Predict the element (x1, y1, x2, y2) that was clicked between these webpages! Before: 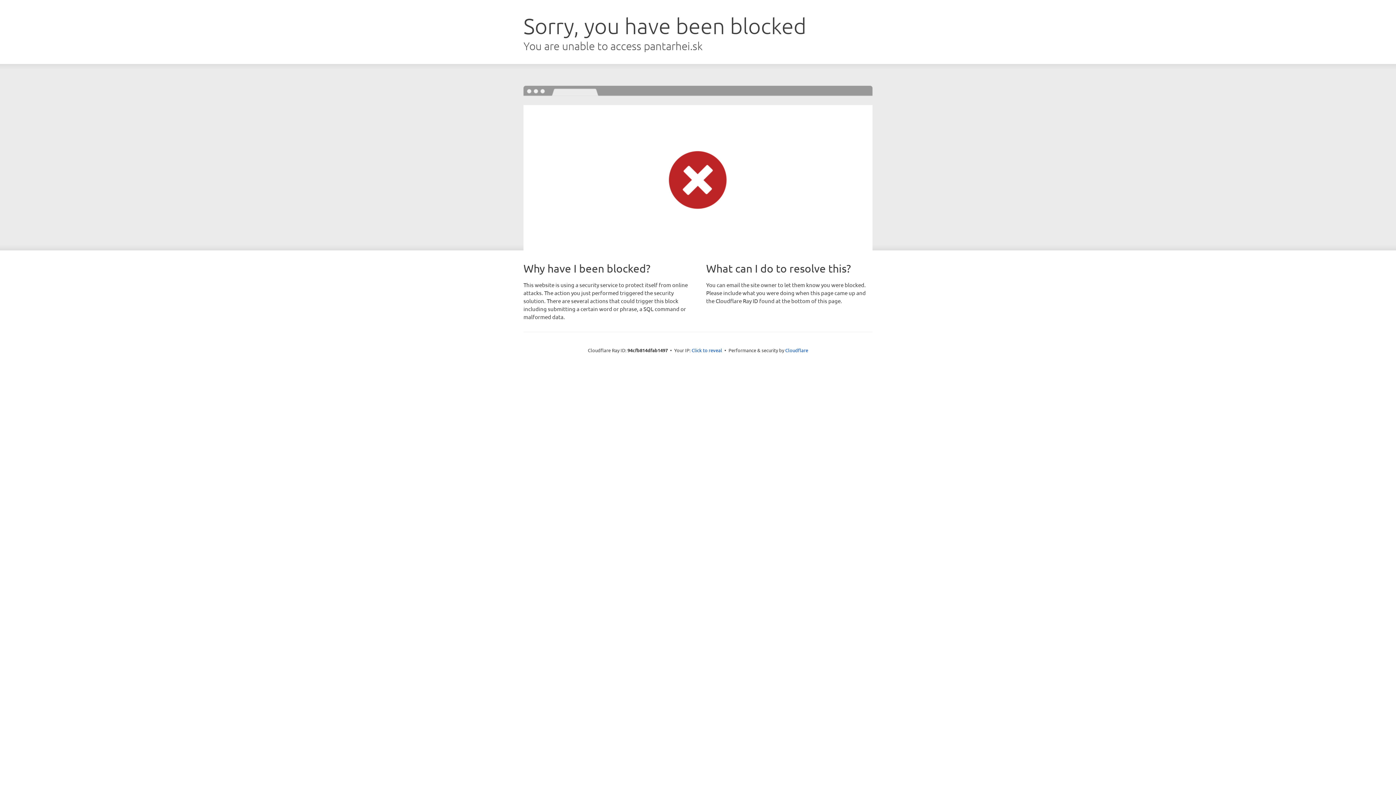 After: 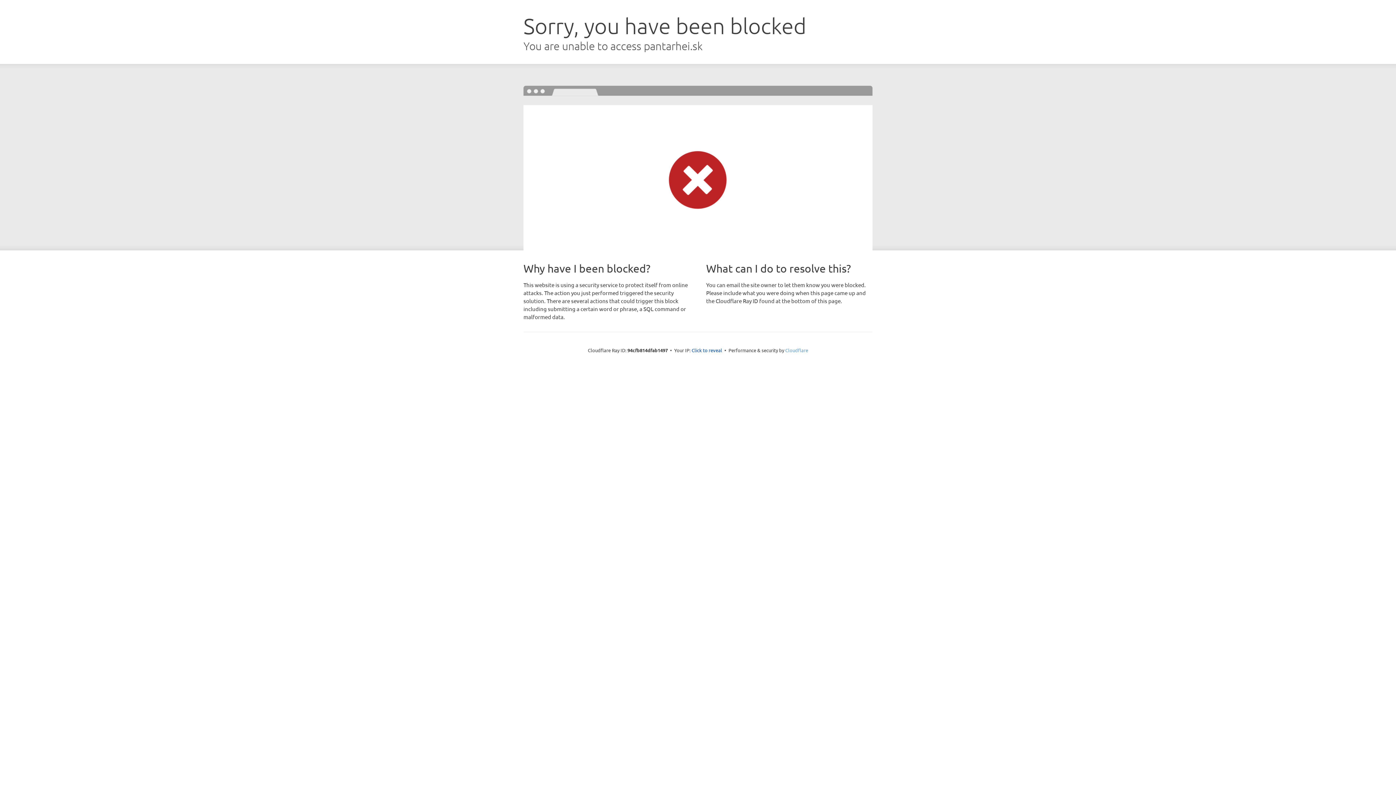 Action: label: Cloudflare bbox: (785, 347, 808, 353)